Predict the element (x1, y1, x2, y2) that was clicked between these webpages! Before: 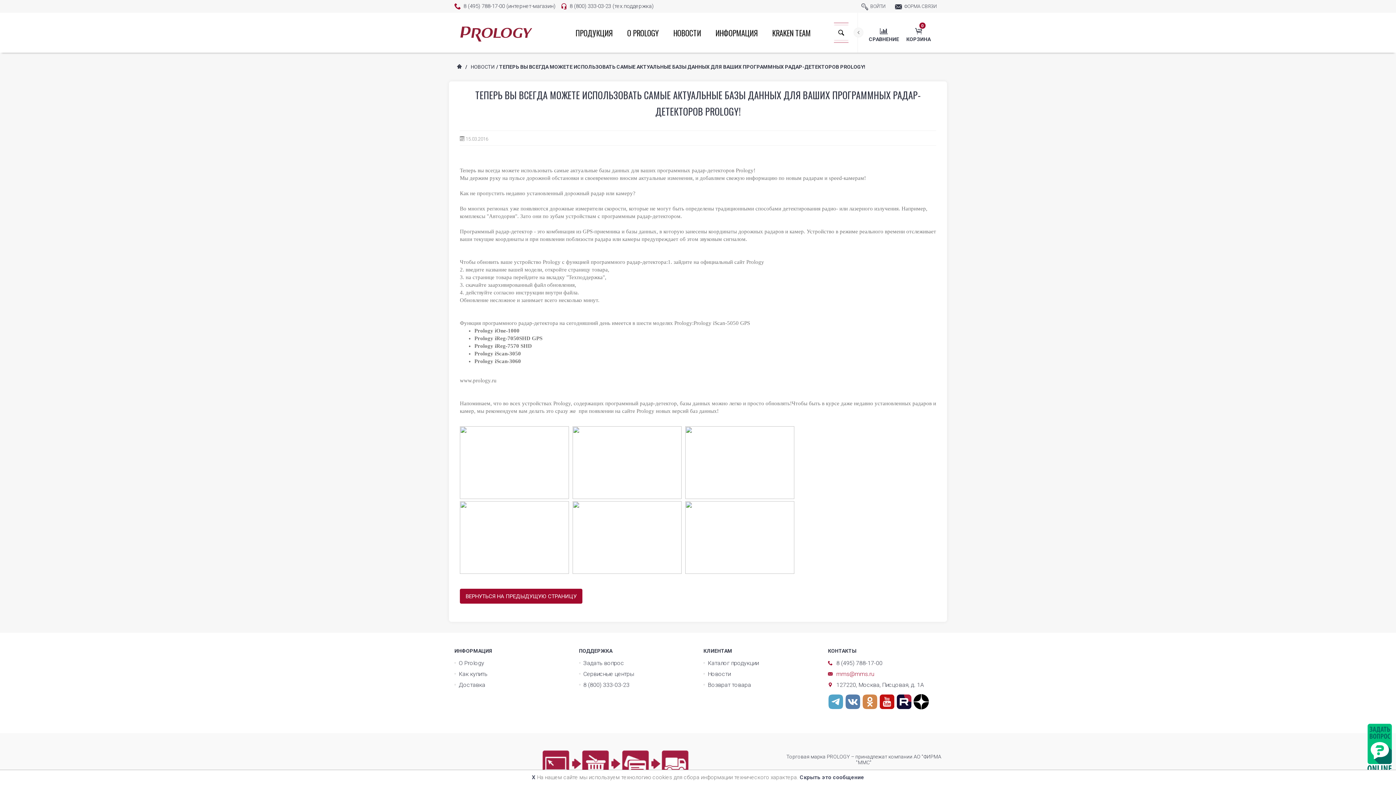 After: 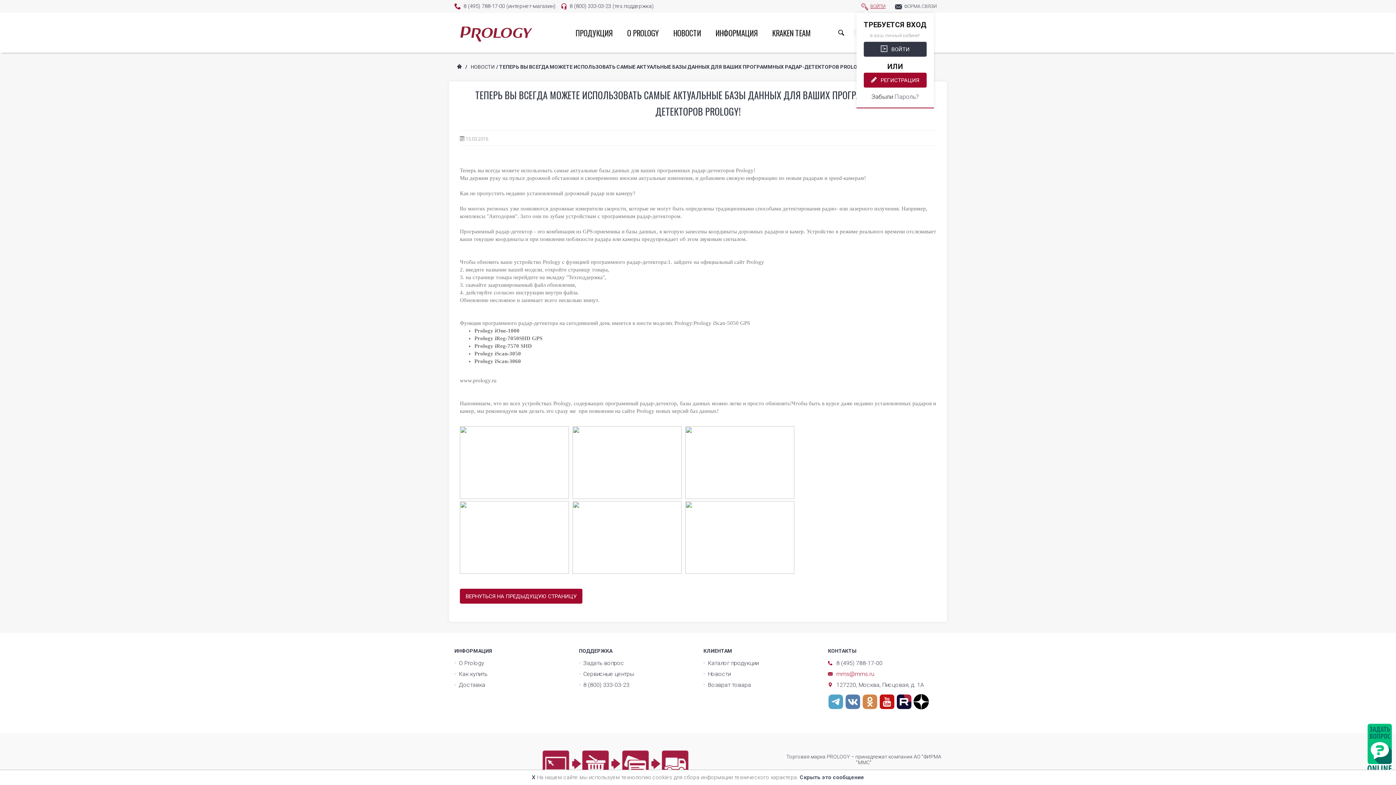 Action: bbox: (858, 0, 888, 12) label: ВОЙТИ